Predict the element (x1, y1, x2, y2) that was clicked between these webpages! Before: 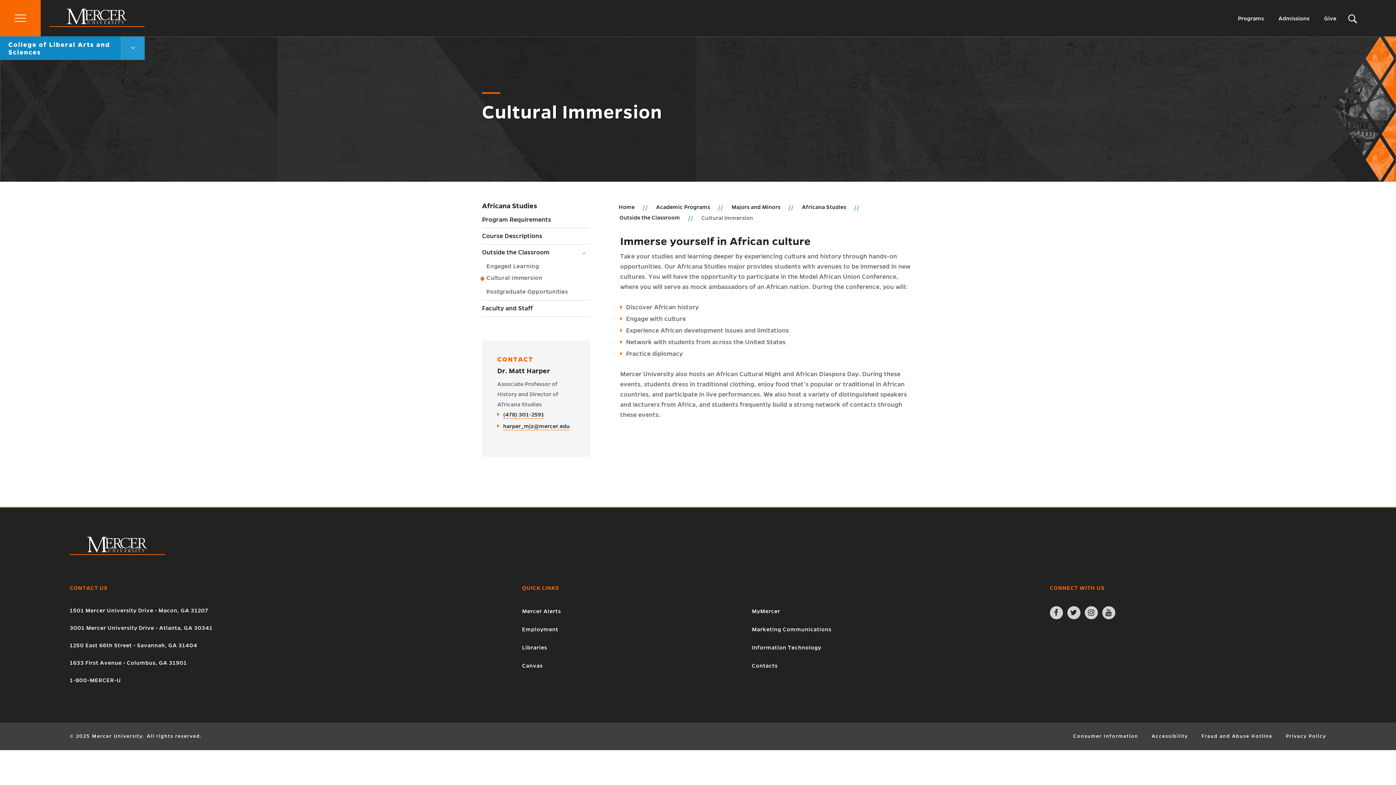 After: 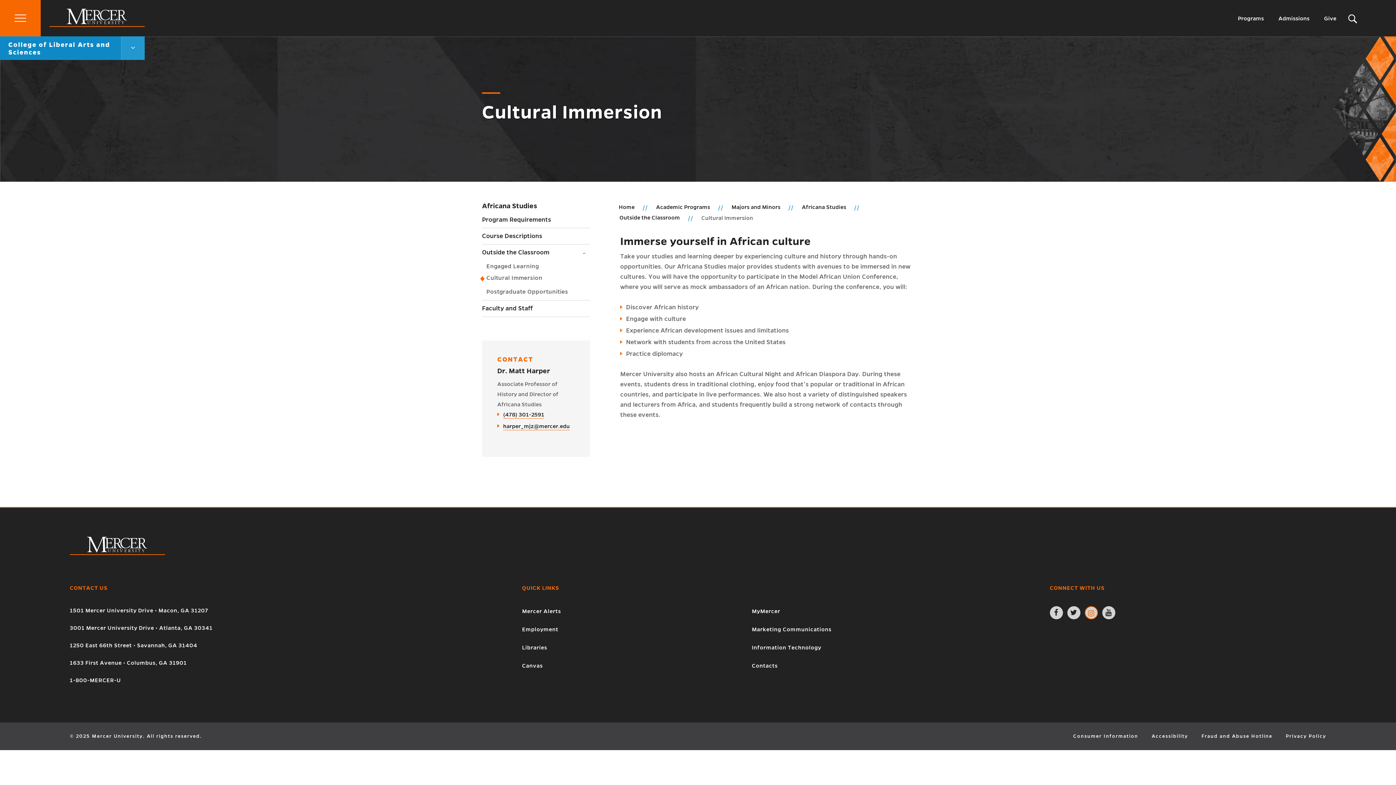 Action: label: Open Instagram page in new window bbox: (1084, 606, 1098, 619)